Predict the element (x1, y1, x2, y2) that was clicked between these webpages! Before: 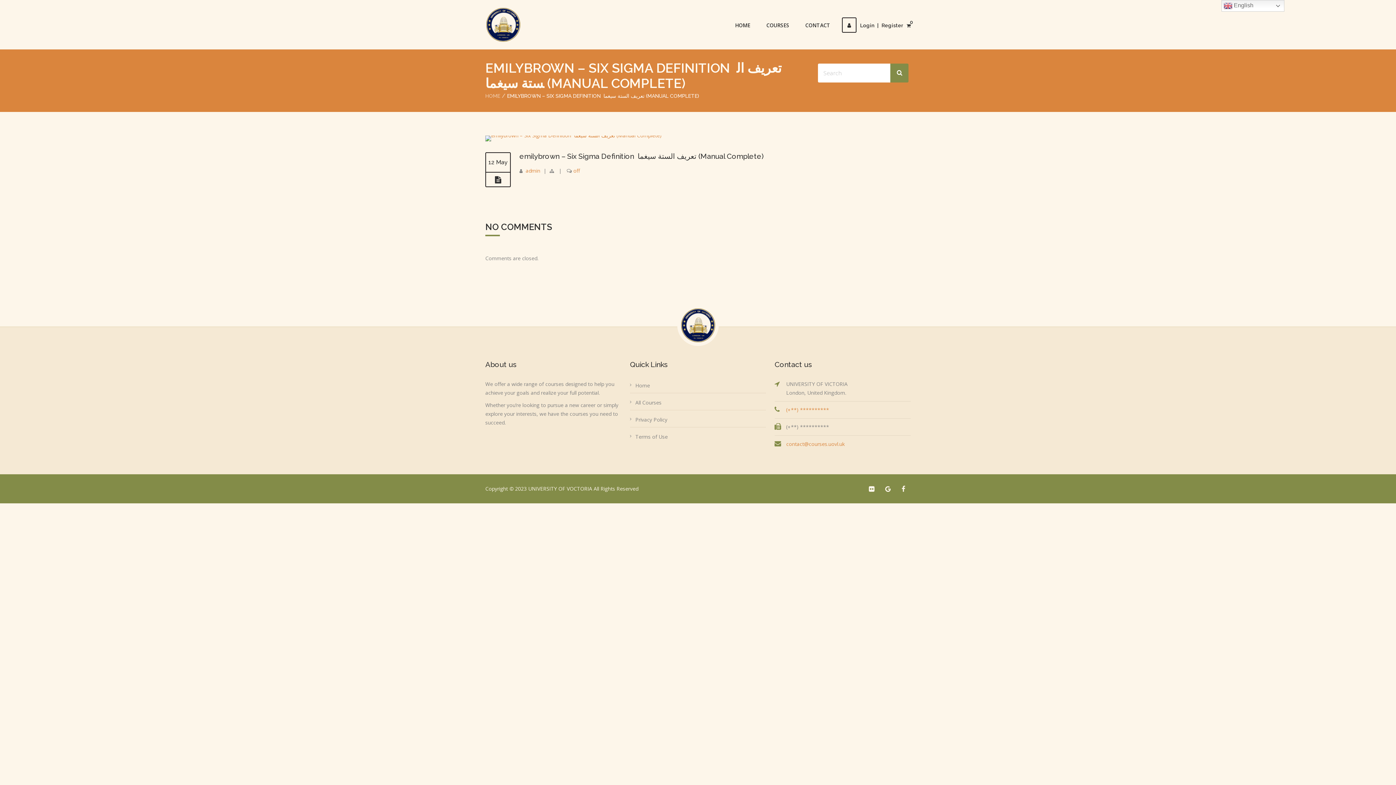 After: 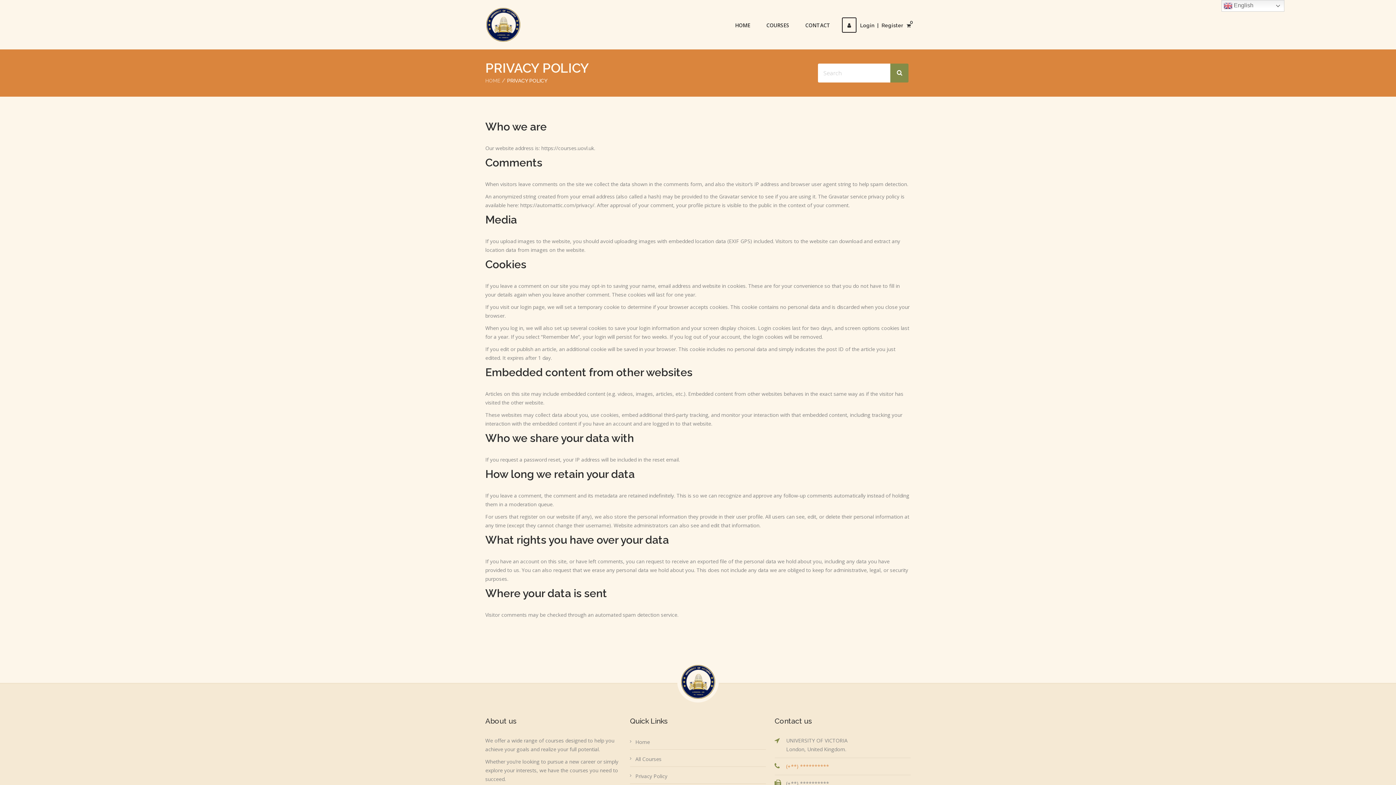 Action: label: Privacy Policy bbox: (635, 416, 667, 423)